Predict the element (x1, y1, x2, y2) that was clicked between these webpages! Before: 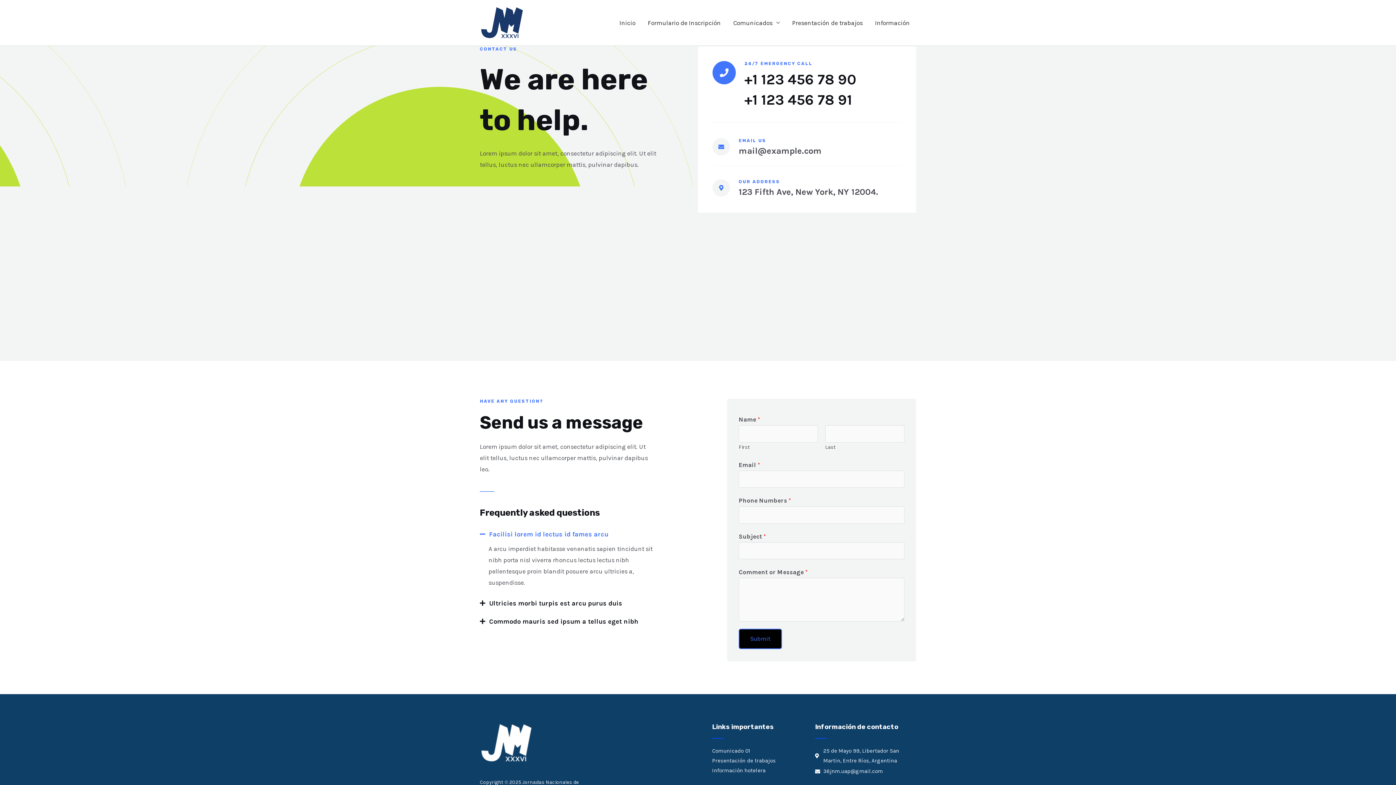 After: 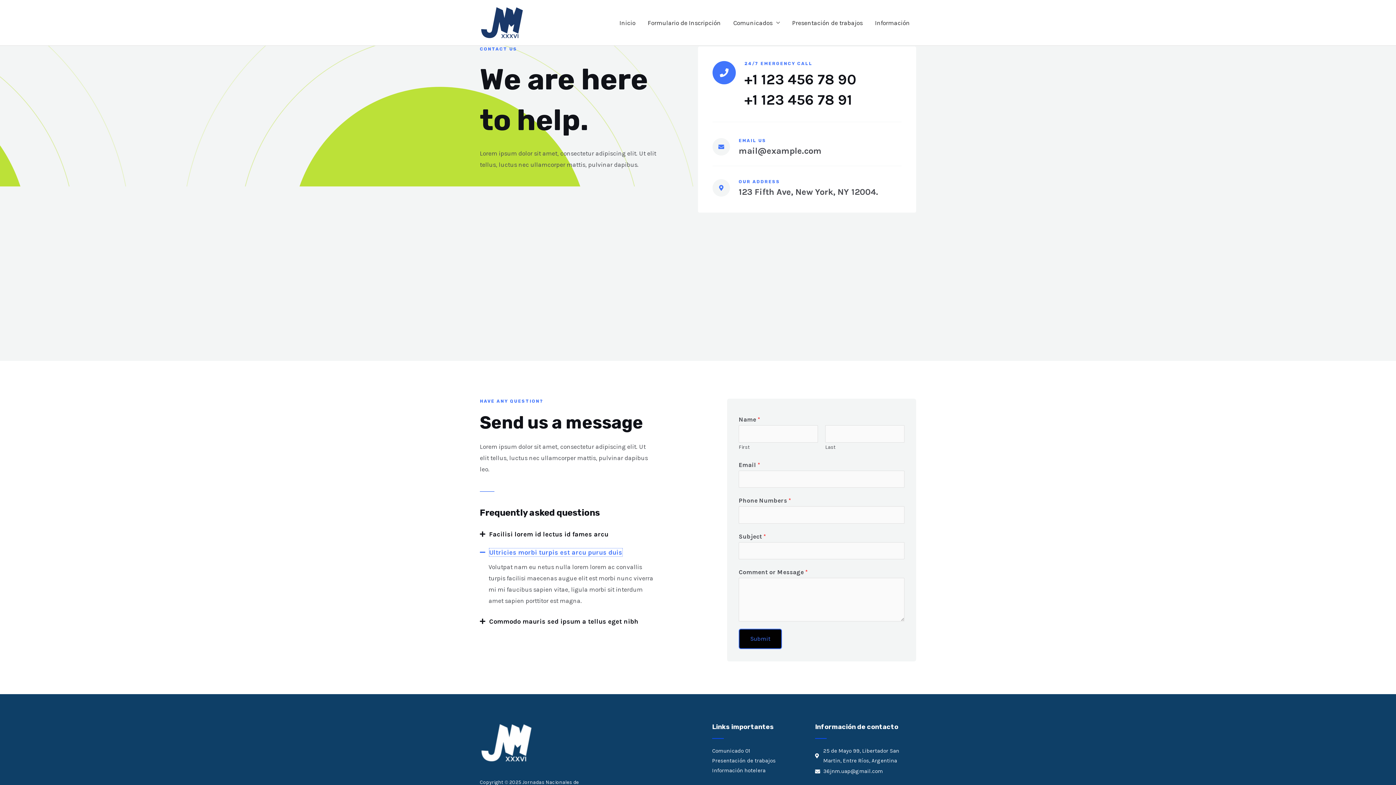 Action: bbox: (489, 599, 622, 607) label: Ultricies morbi turpis est arcu purus duis